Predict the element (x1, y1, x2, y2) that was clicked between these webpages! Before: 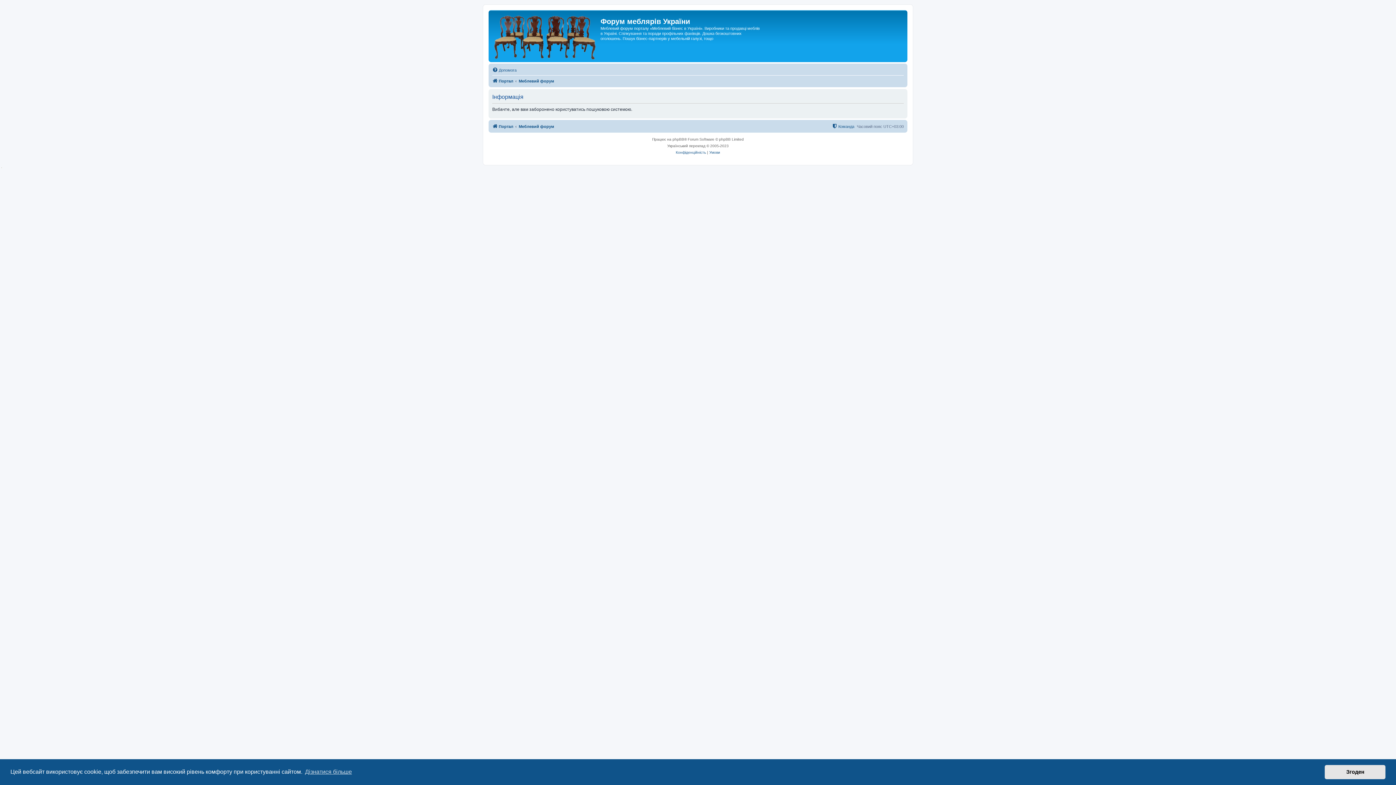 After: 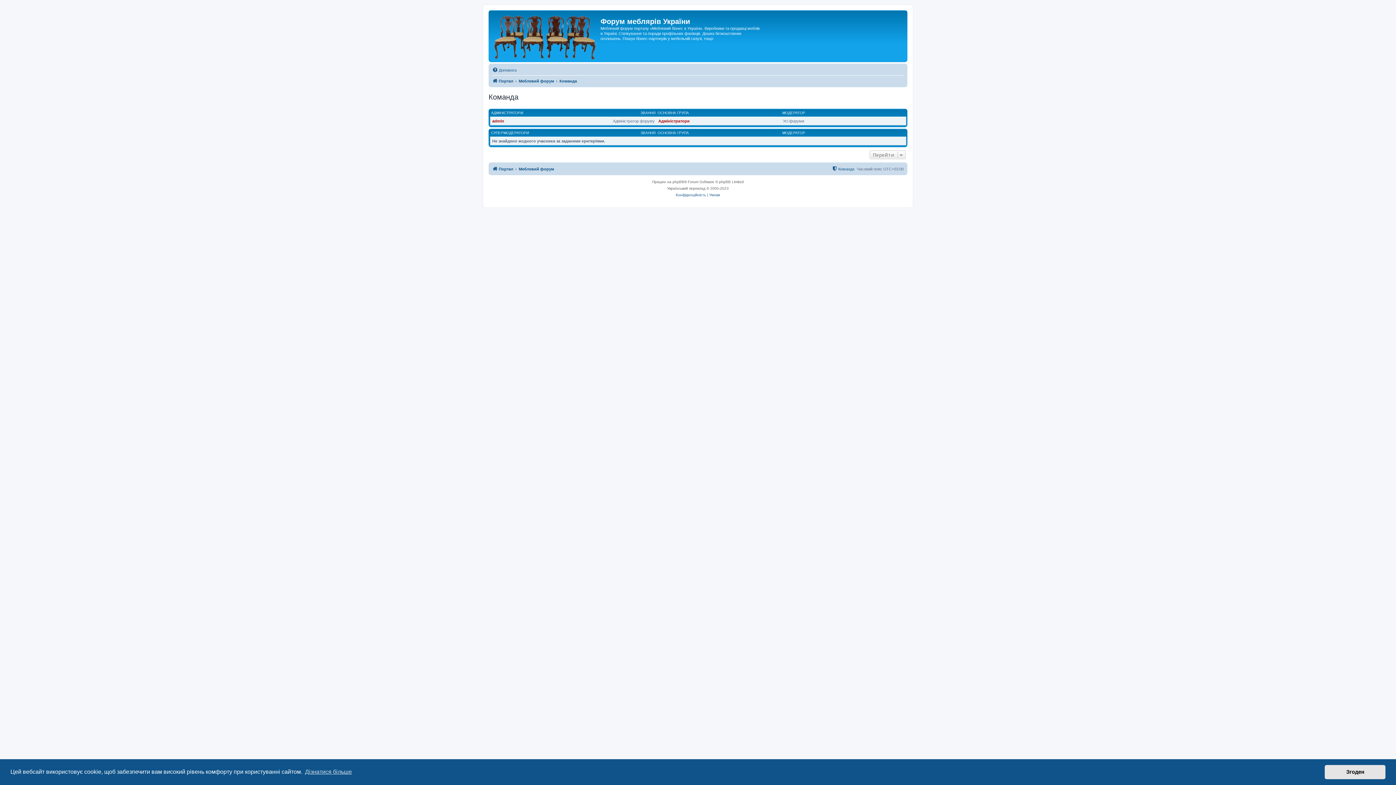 Action: label: Команда bbox: (832, 122, 854, 130)